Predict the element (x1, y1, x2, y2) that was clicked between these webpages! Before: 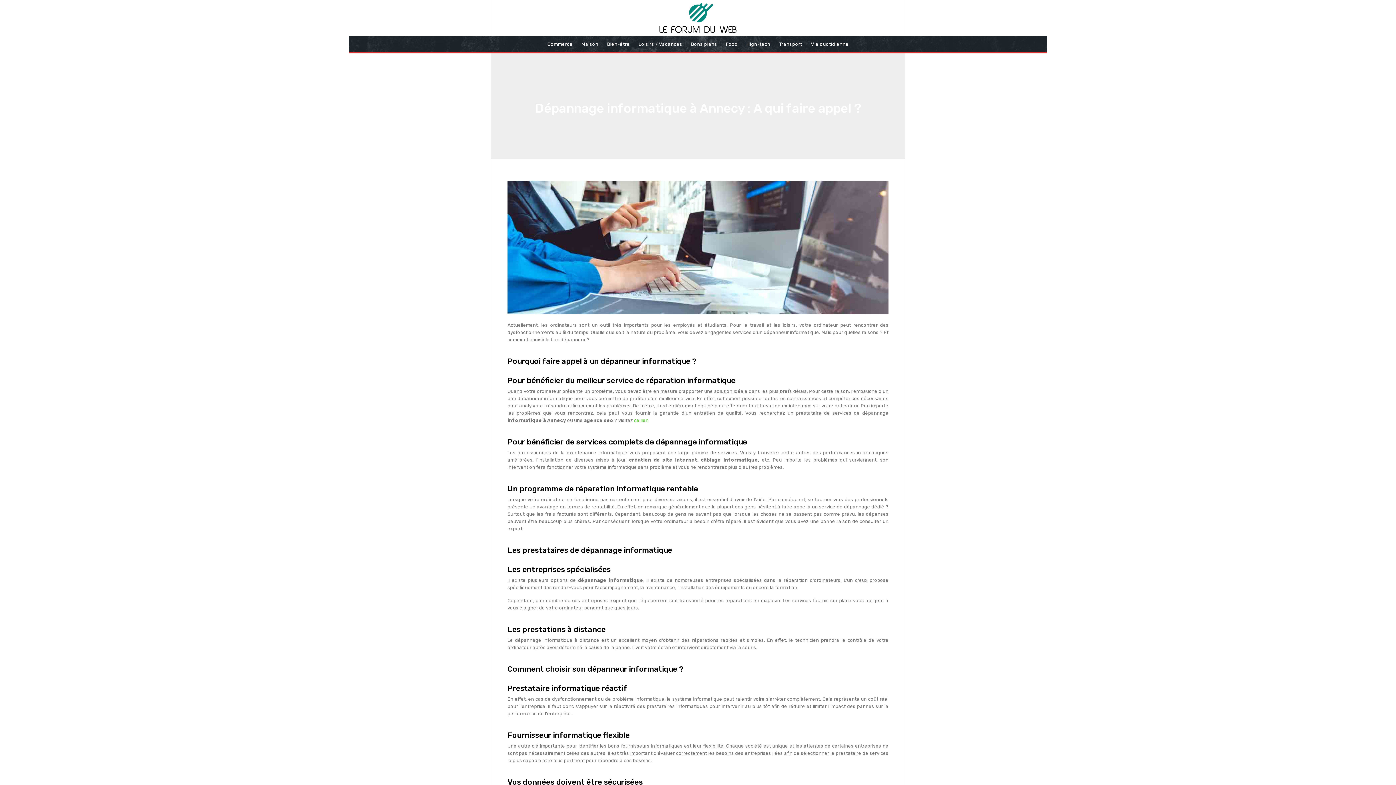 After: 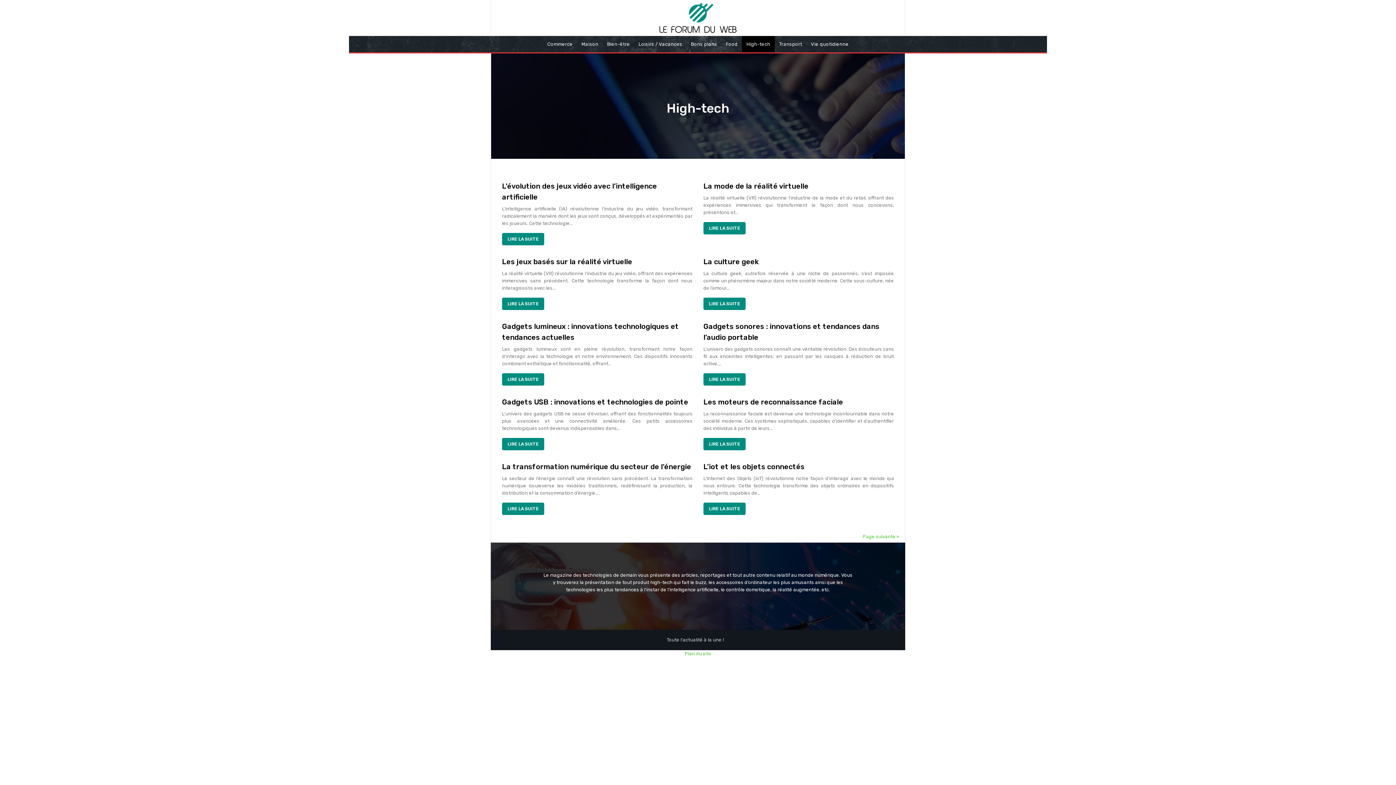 Action: label: High-tech bbox: (742, 36, 774, 52)